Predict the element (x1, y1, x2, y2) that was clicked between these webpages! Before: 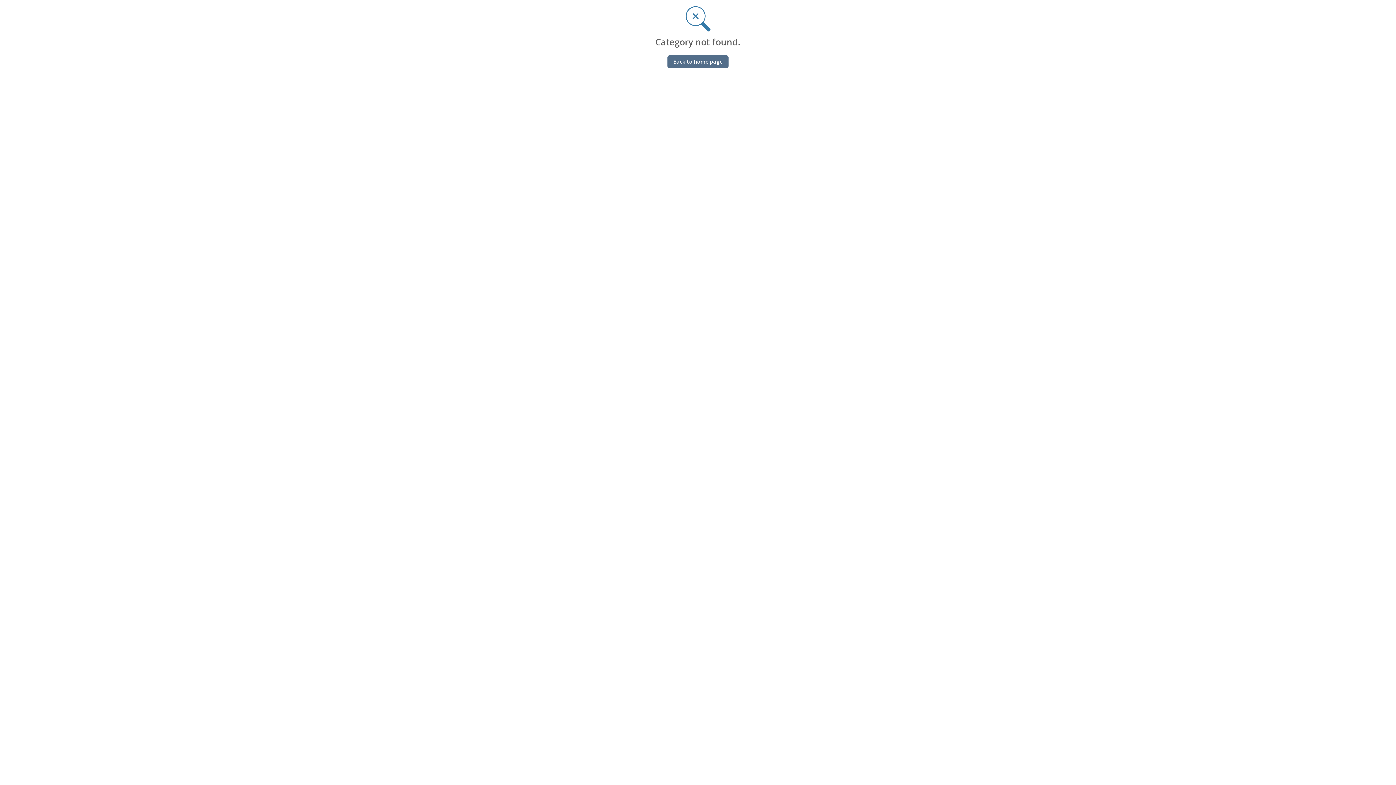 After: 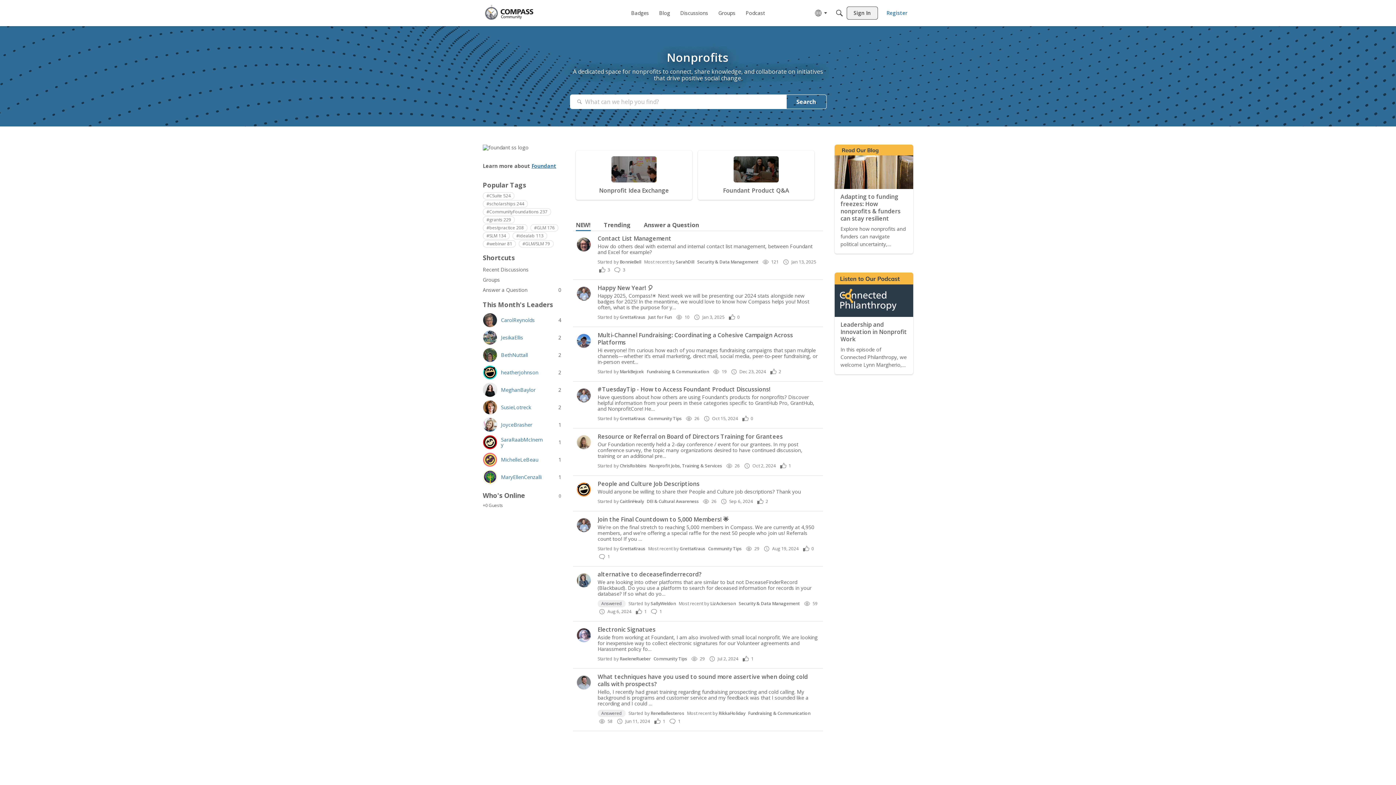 Action: bbox: (667, 55, 728, 68) label: Back to home page